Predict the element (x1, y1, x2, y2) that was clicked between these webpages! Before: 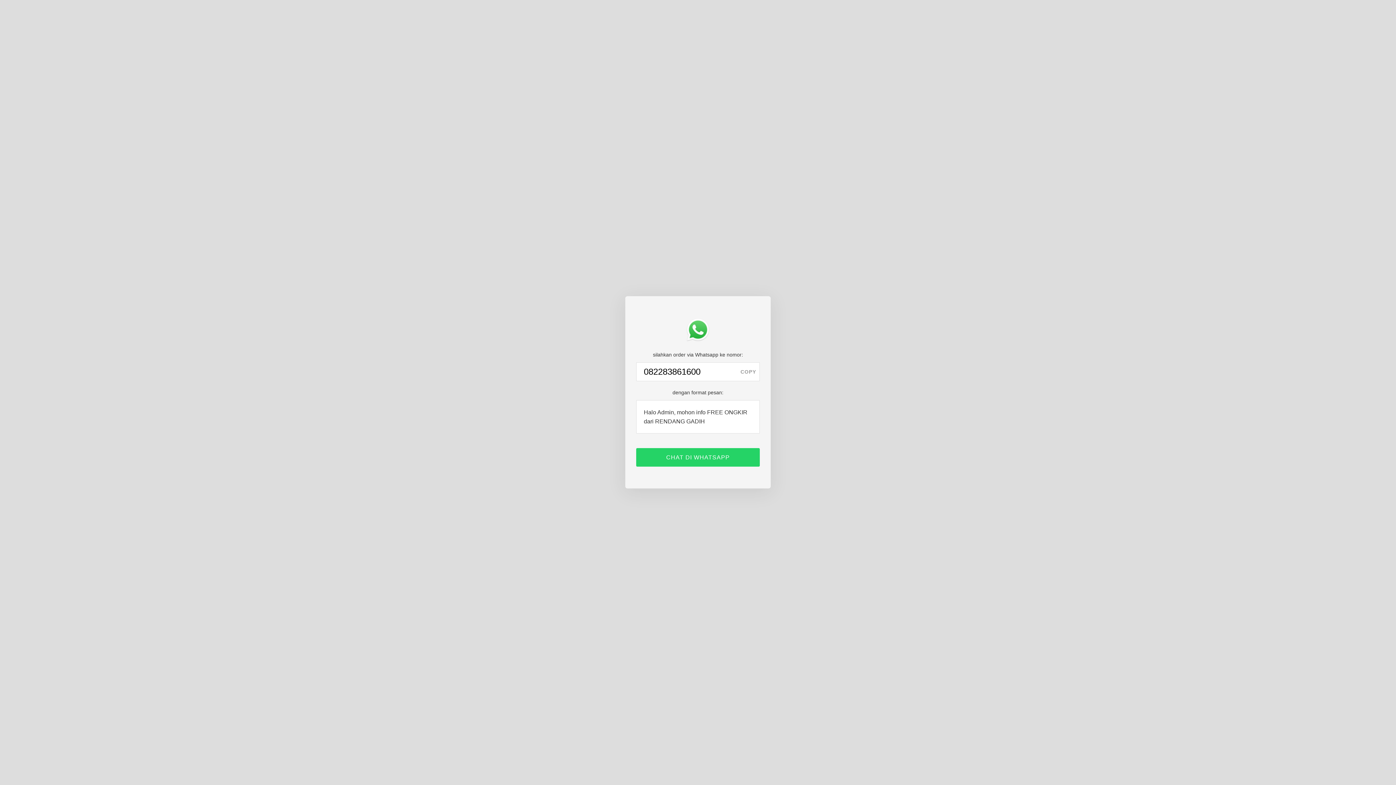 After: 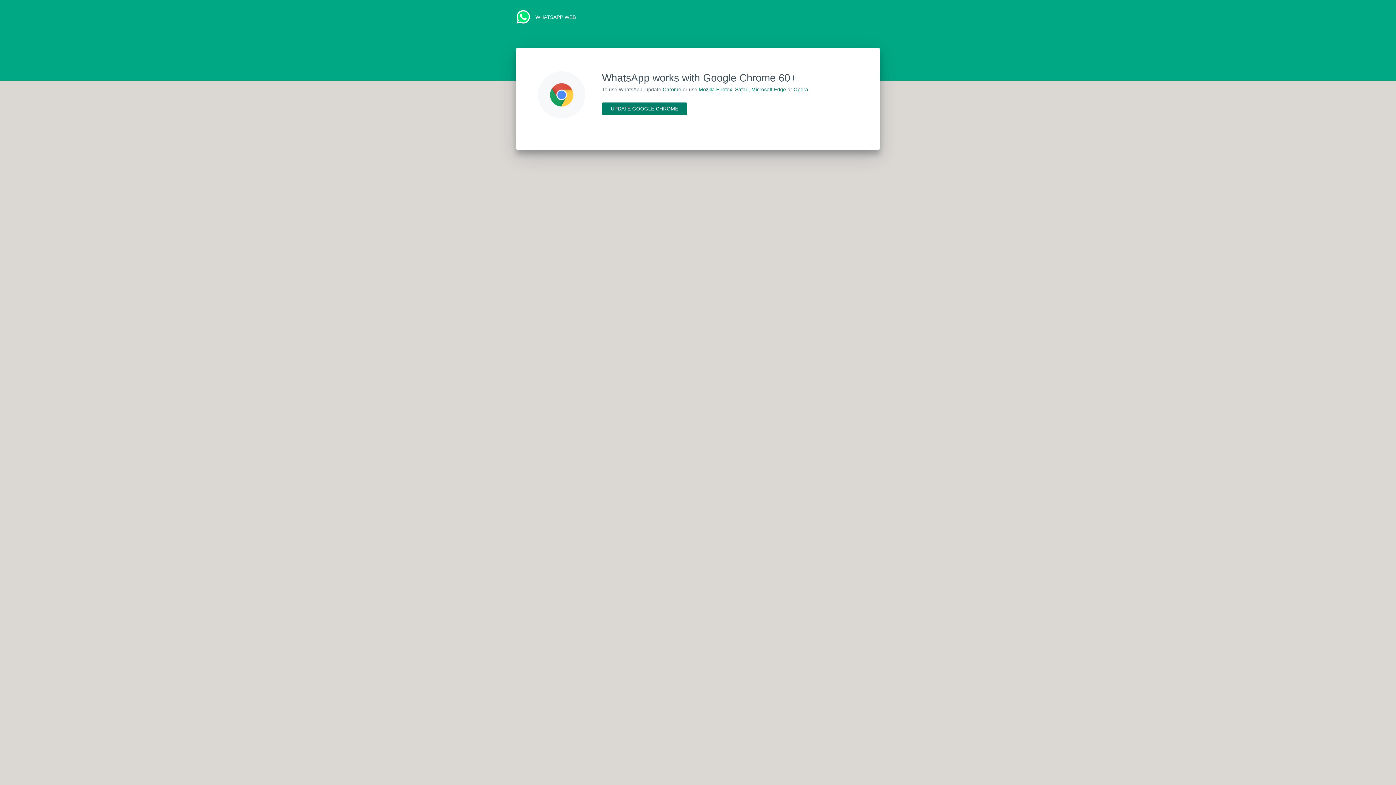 Action: bbox: (636, 448, 760, 466) label: CHAT DI WHATSAPP